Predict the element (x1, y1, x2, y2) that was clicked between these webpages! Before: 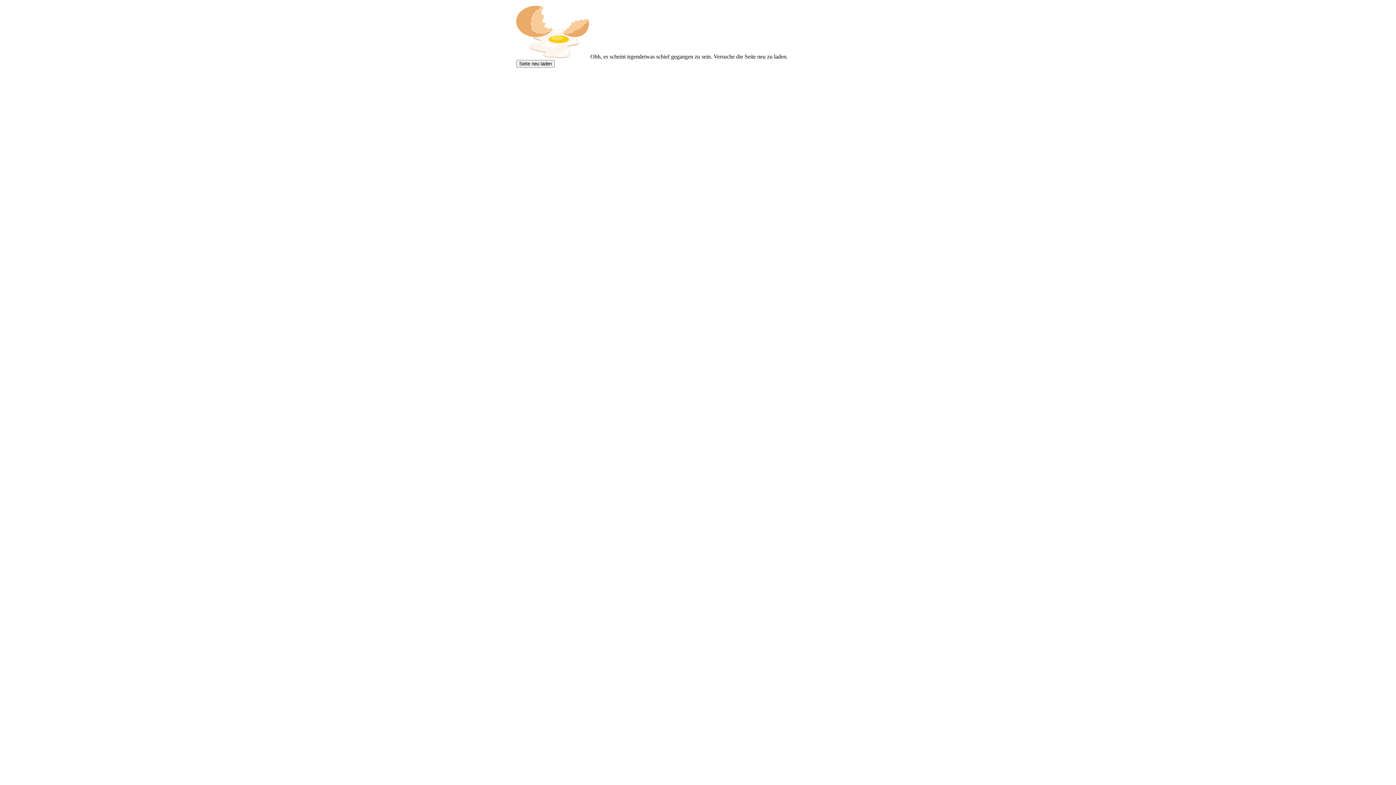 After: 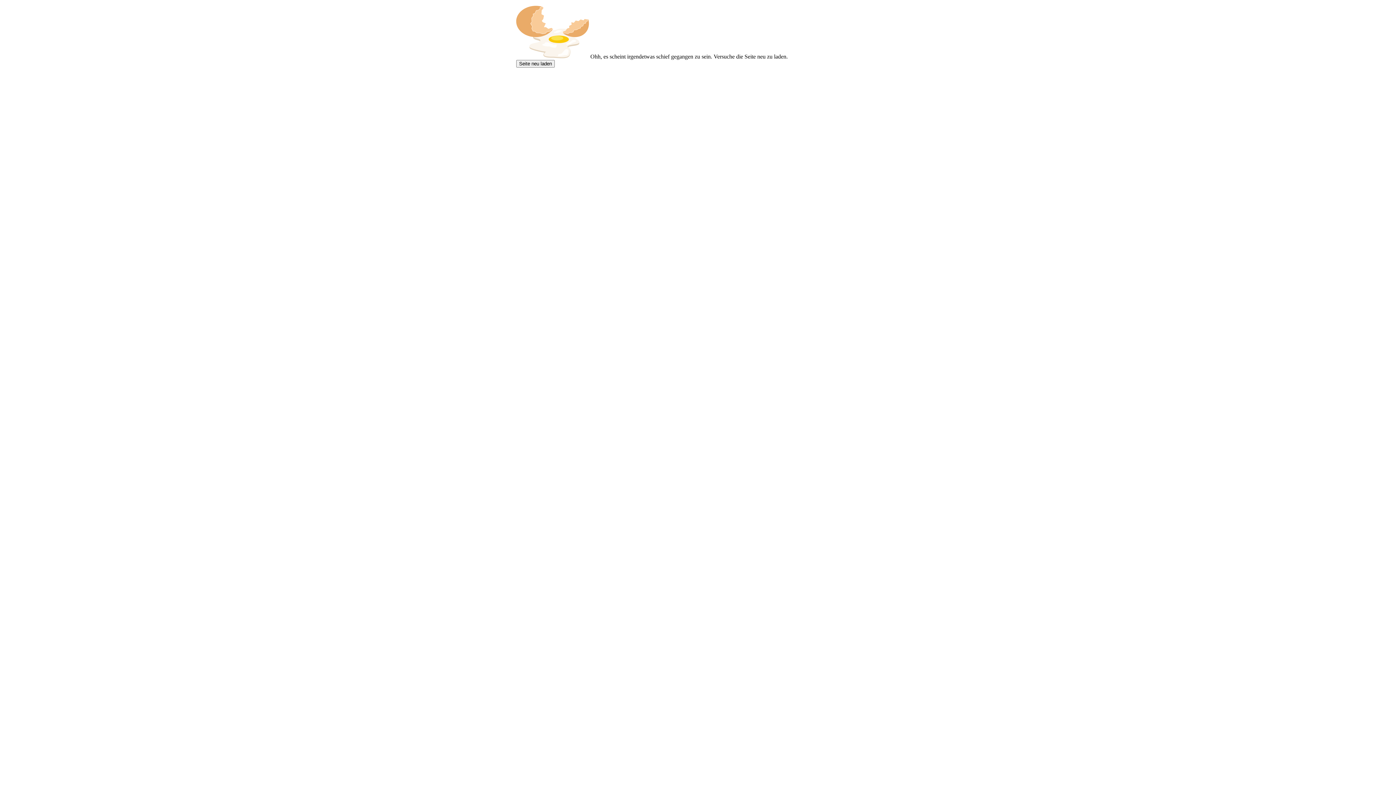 Action: label: Seite neu laden bbox: (516, 60, 554, 67)